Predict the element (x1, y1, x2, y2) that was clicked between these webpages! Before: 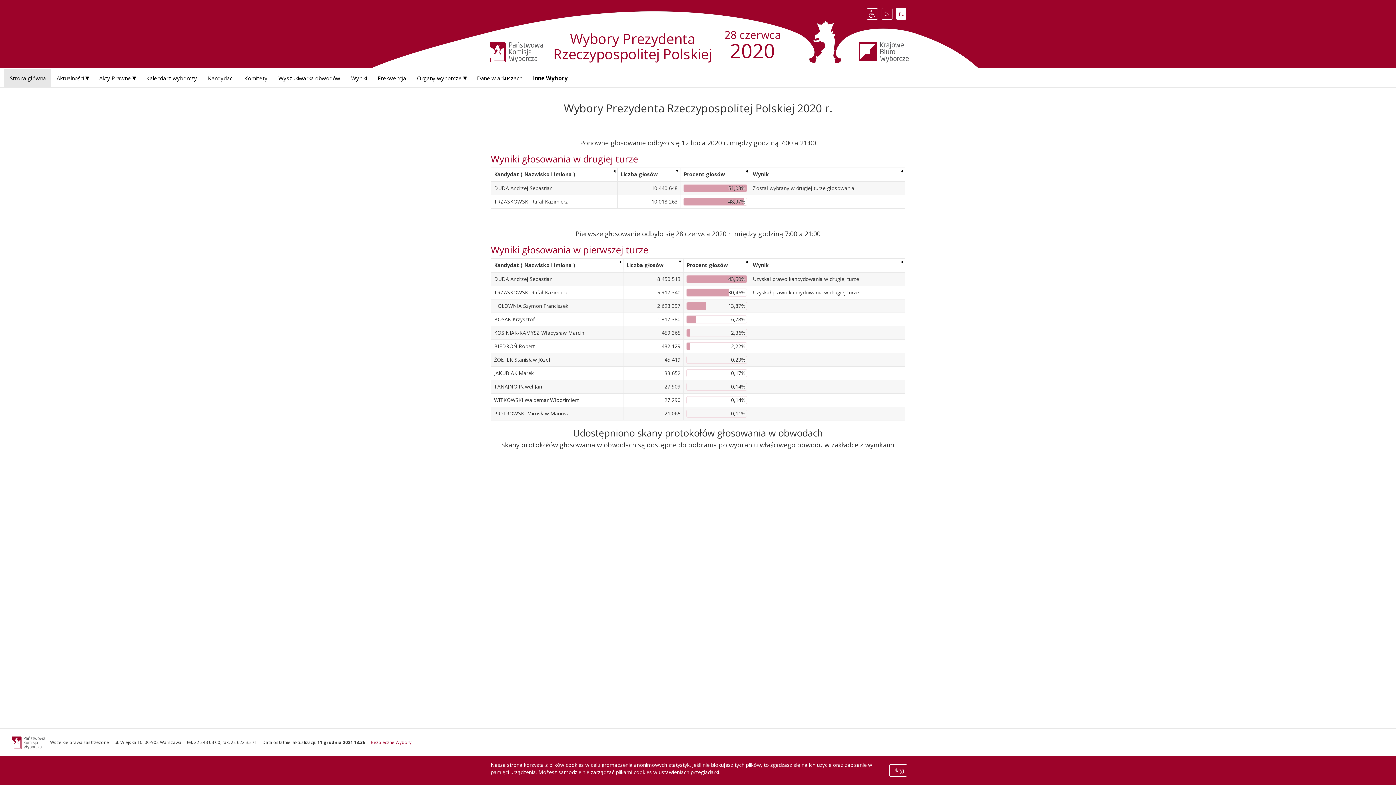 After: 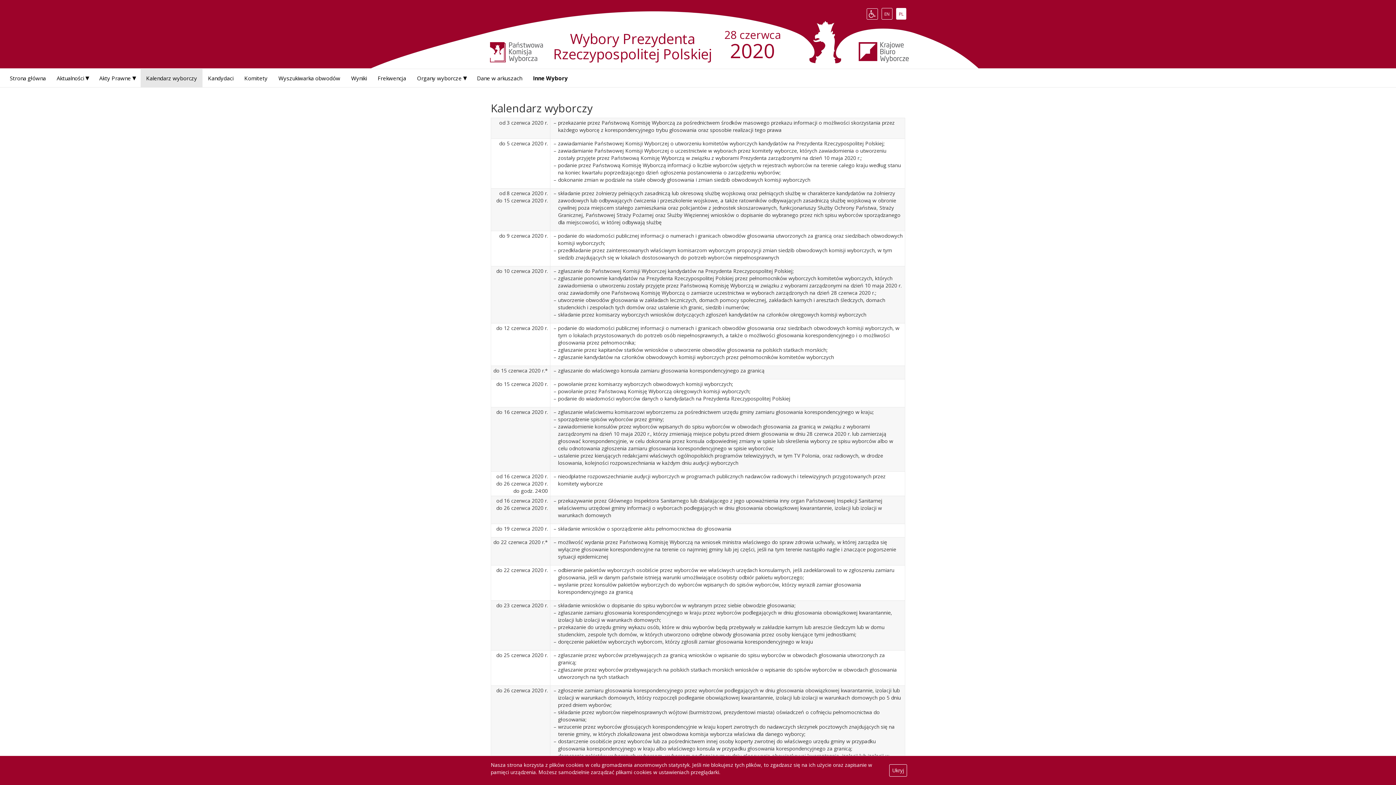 Action: bbox: (140, 68, 202, 87) label: Kalendarz wyborczy